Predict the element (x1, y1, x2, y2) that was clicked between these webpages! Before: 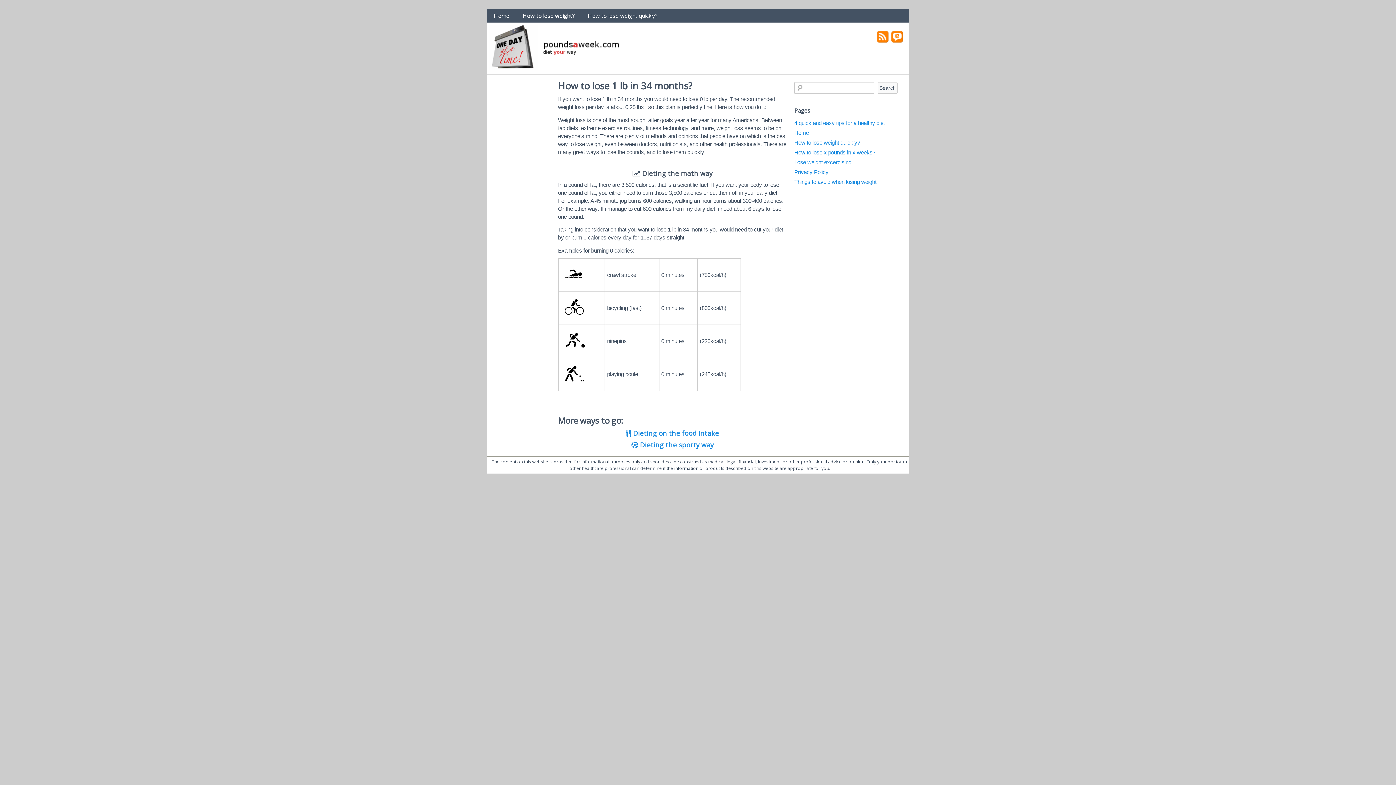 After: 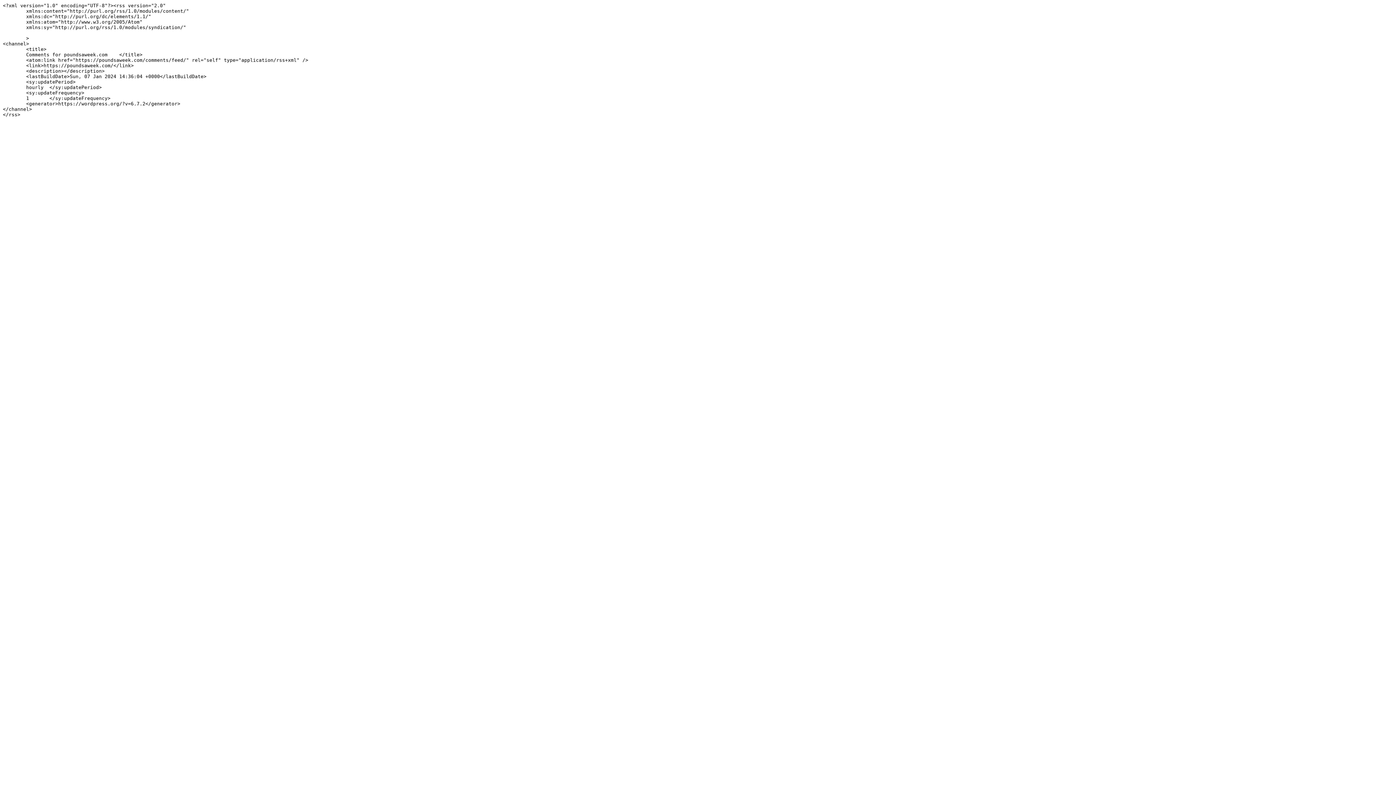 Action: bbox: (891, 38, 903, 45)